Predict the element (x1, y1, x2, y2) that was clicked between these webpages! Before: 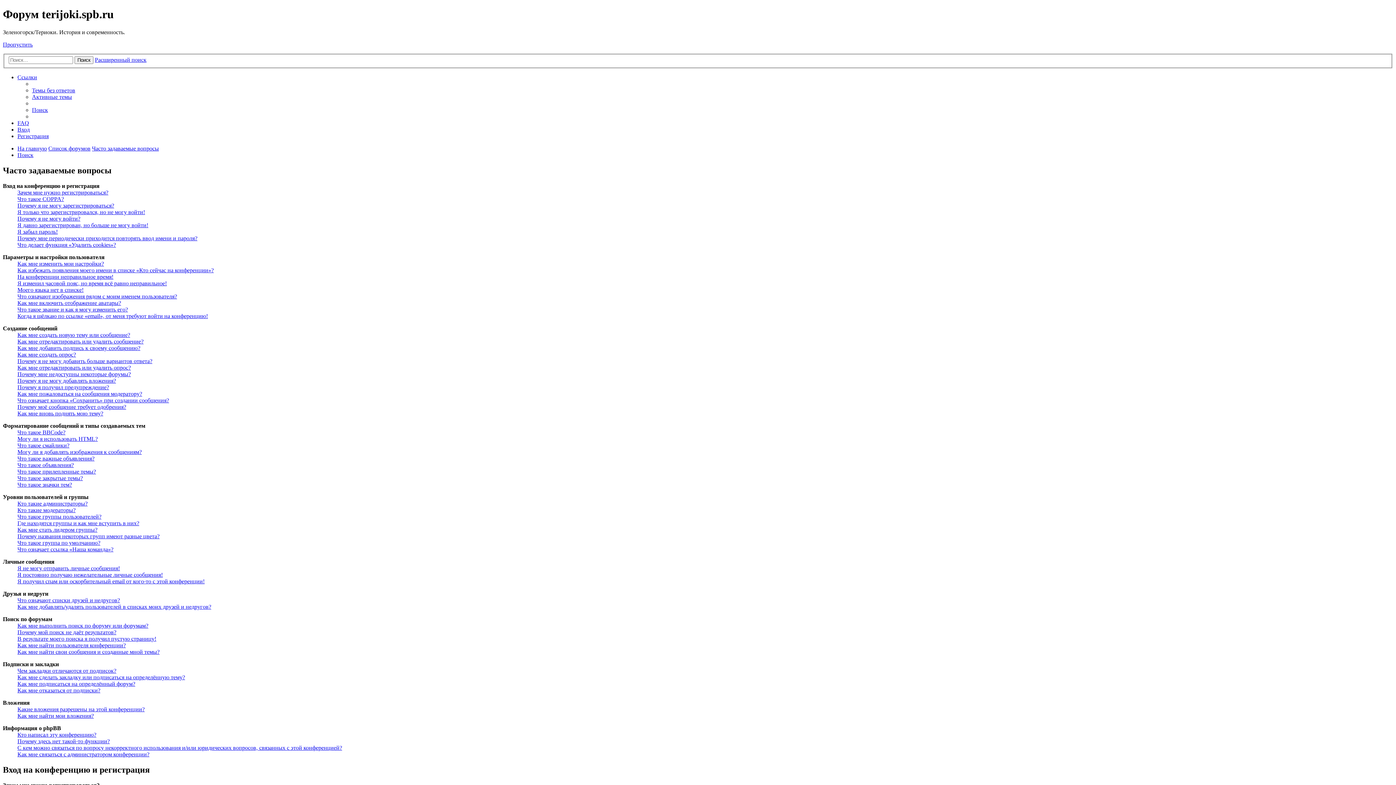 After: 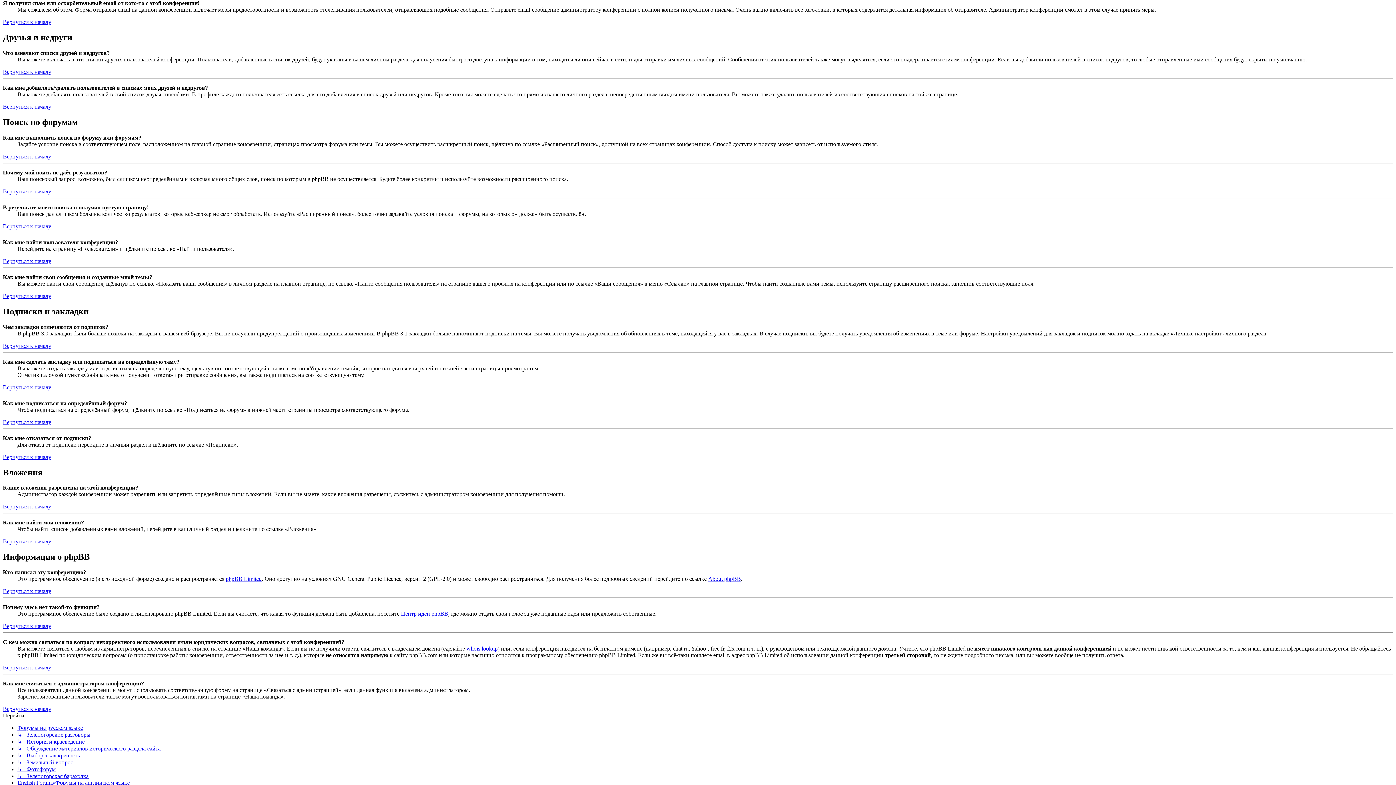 Action: bbox: (17, 578, 204, 584) label: Я получил спам или оскорбительный email от кого-то с этой конференции!